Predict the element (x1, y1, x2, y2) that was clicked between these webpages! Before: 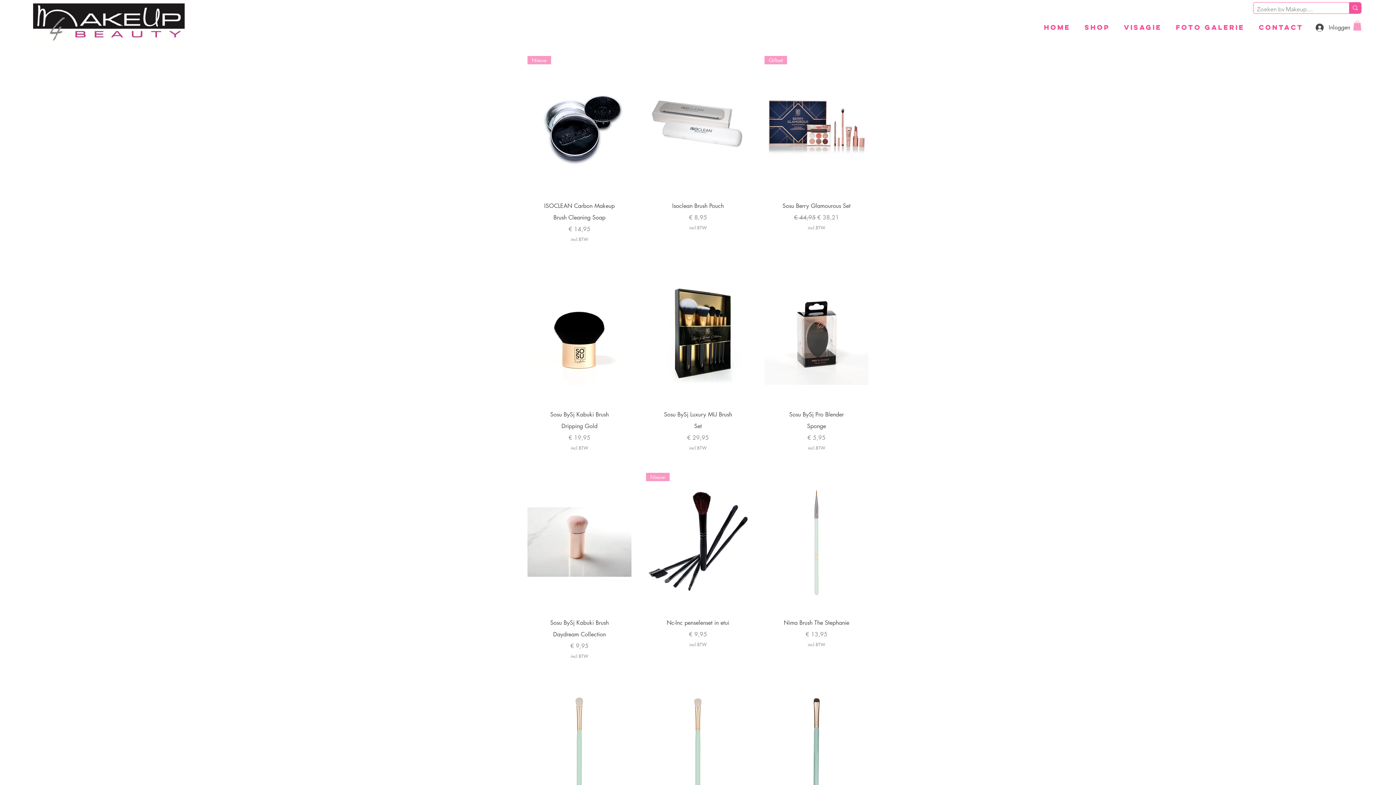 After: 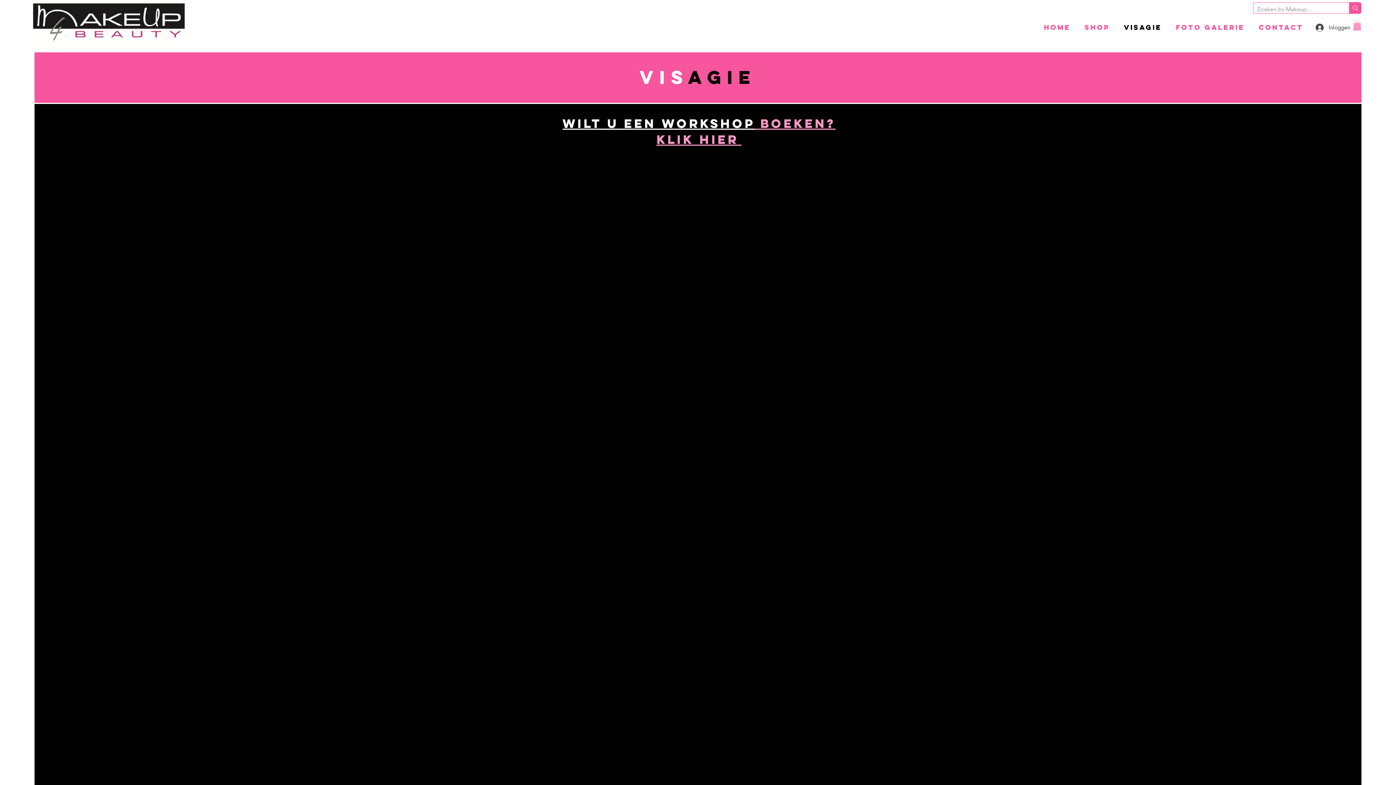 Action: bbox: (1117, 18, 1169, 36) label: VISAGIE